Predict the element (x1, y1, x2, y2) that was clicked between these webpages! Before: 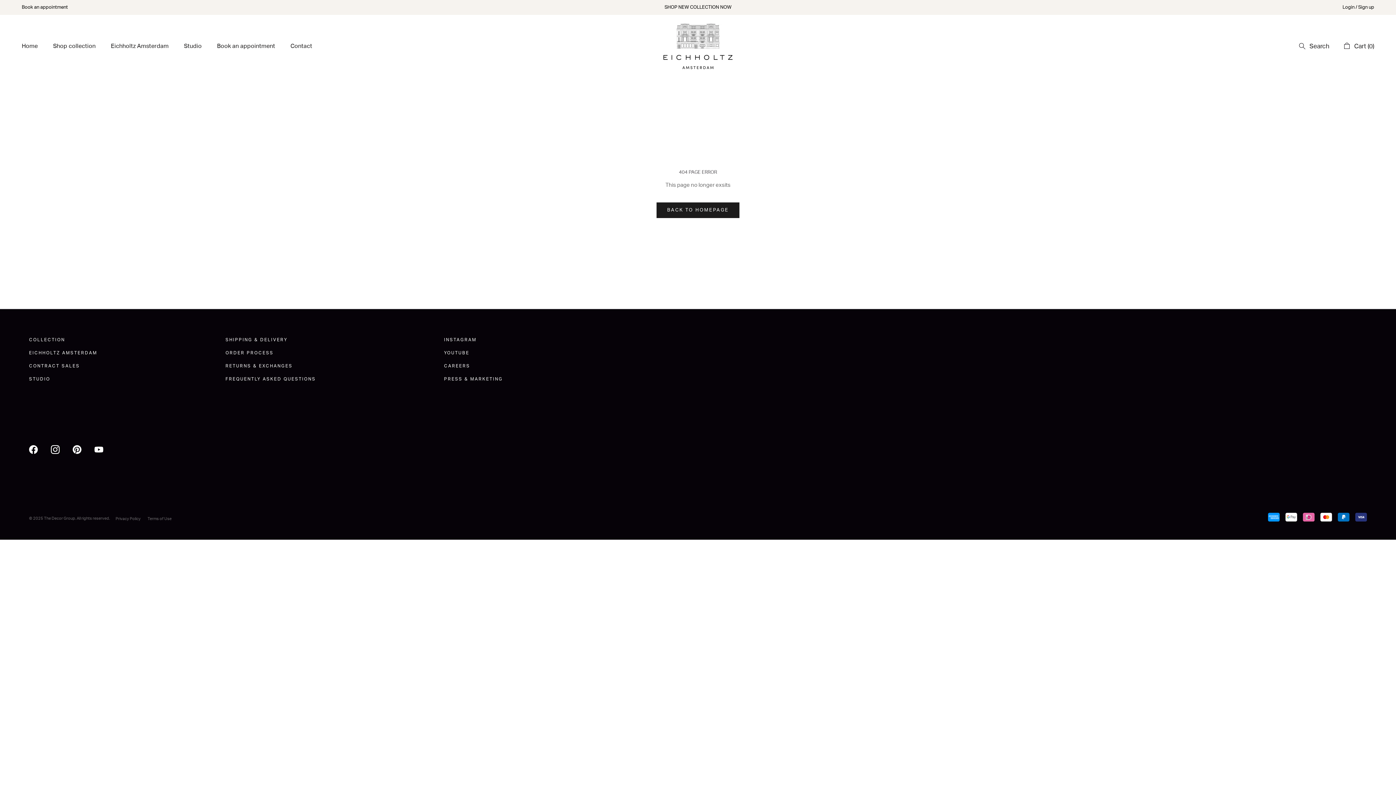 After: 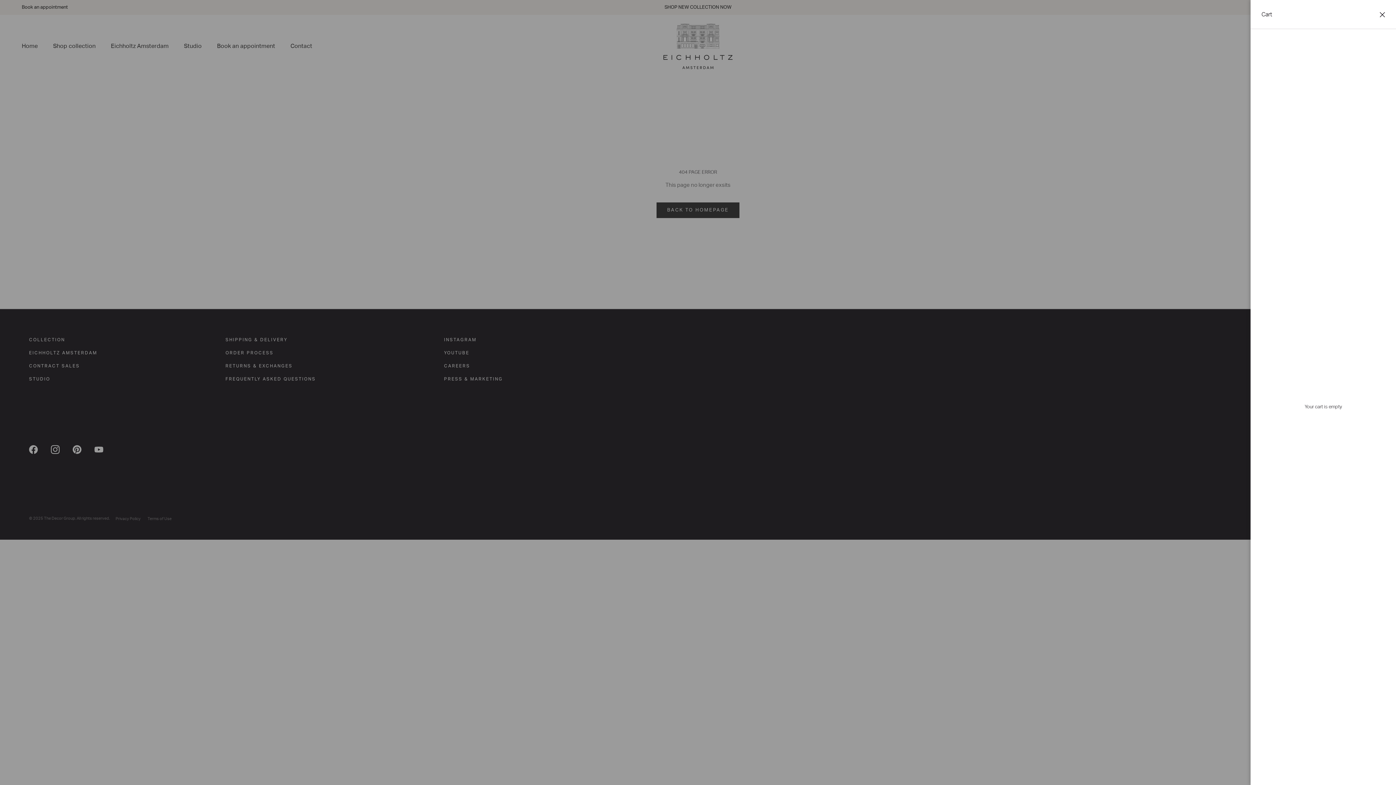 Action: label: Open cart bbox: (1342, 41, 1374, 50)